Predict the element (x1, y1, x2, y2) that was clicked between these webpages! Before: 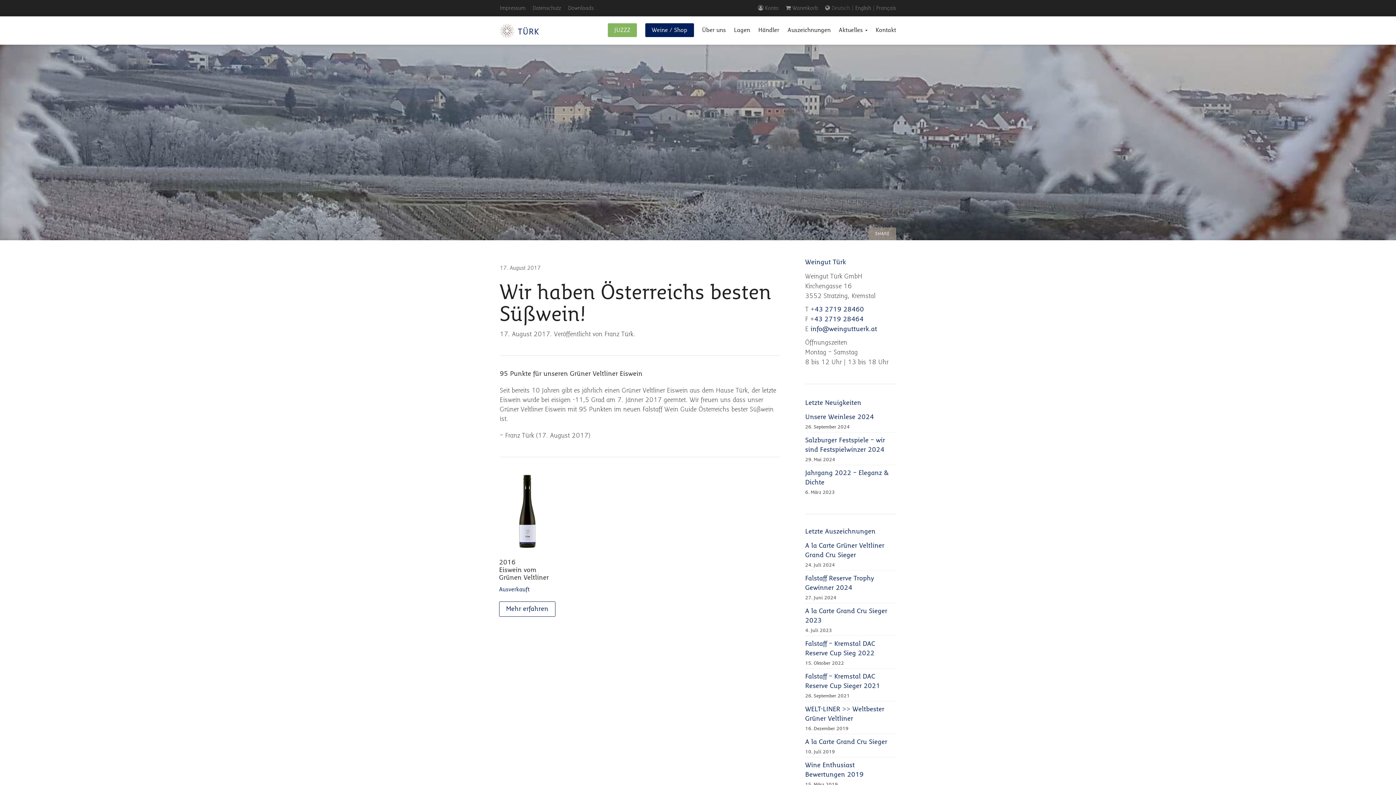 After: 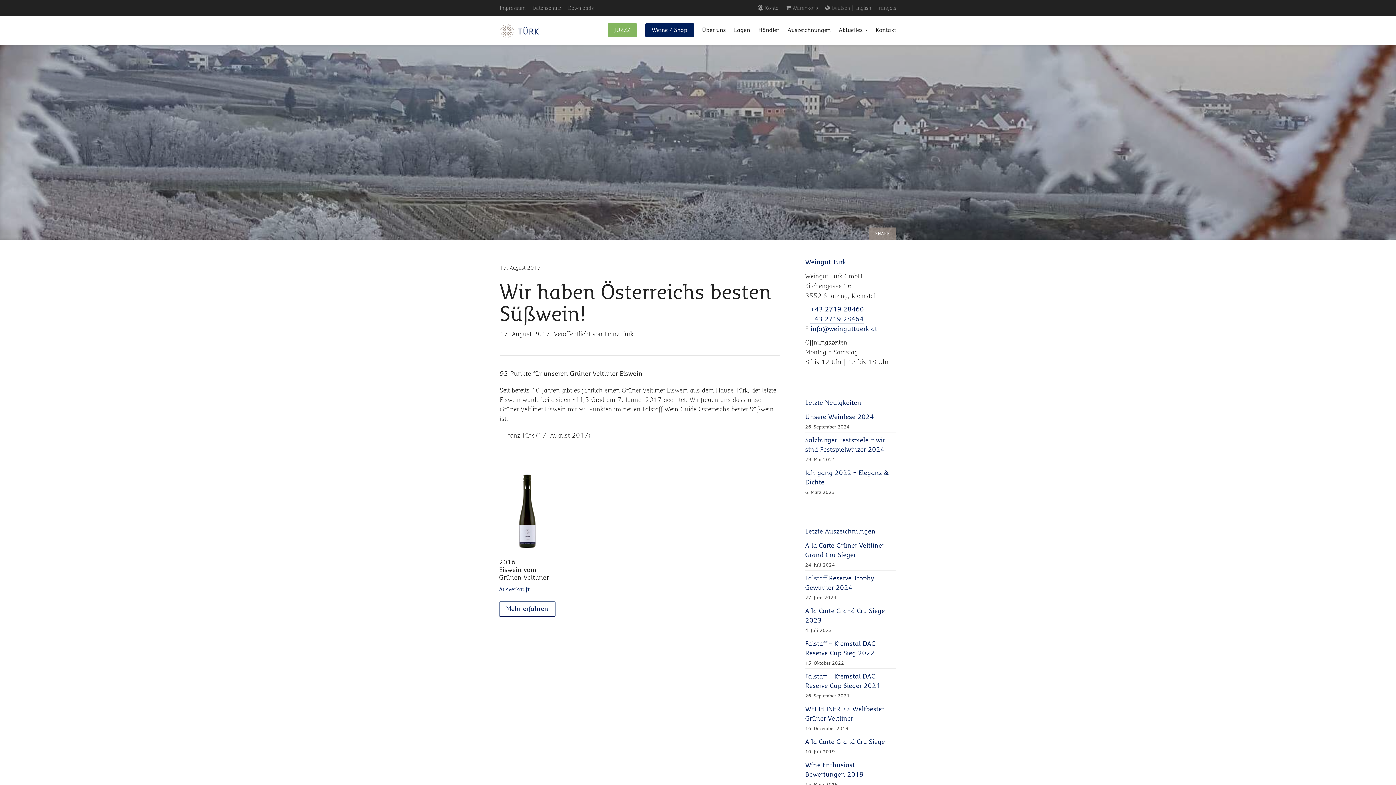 Action: label: +43 2719 28464 bbox: (810, 316, 863, 323)